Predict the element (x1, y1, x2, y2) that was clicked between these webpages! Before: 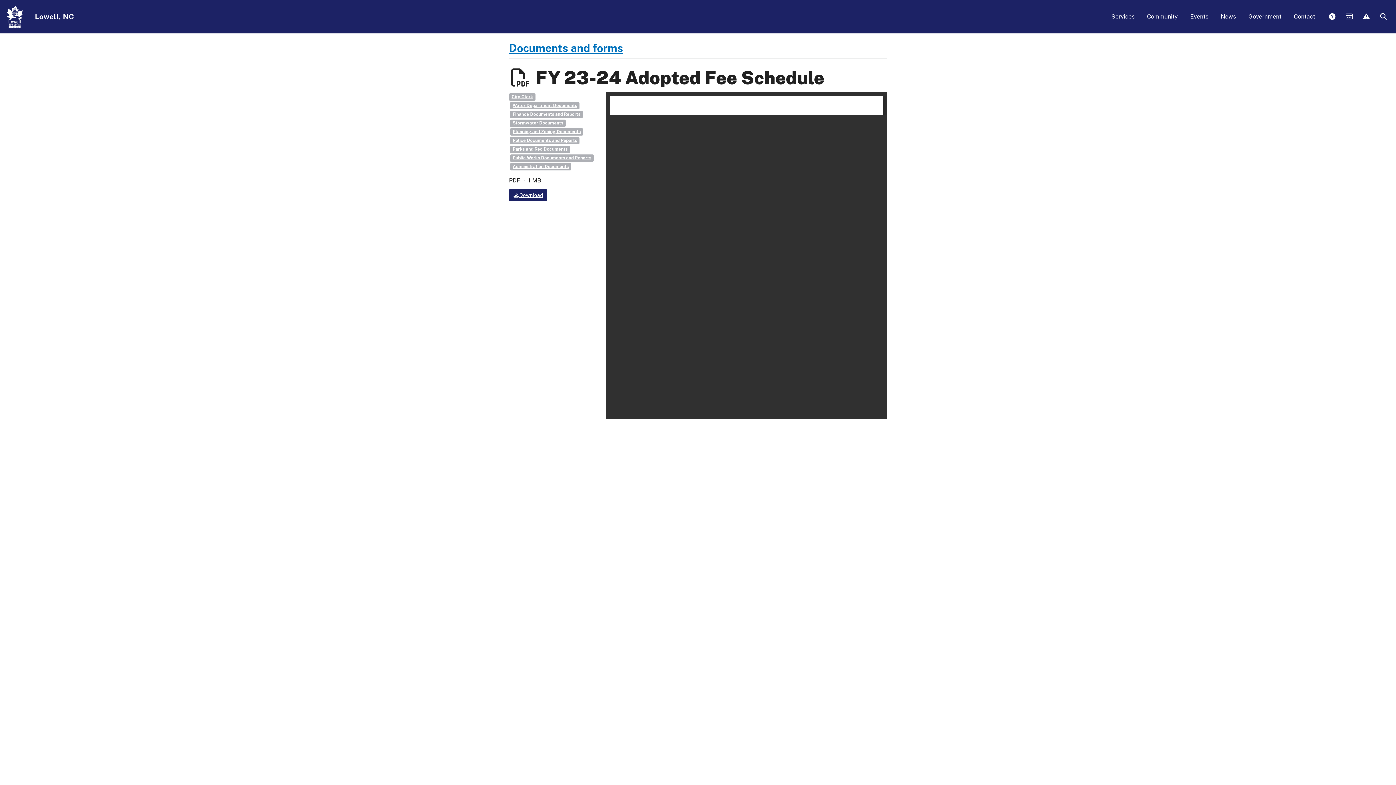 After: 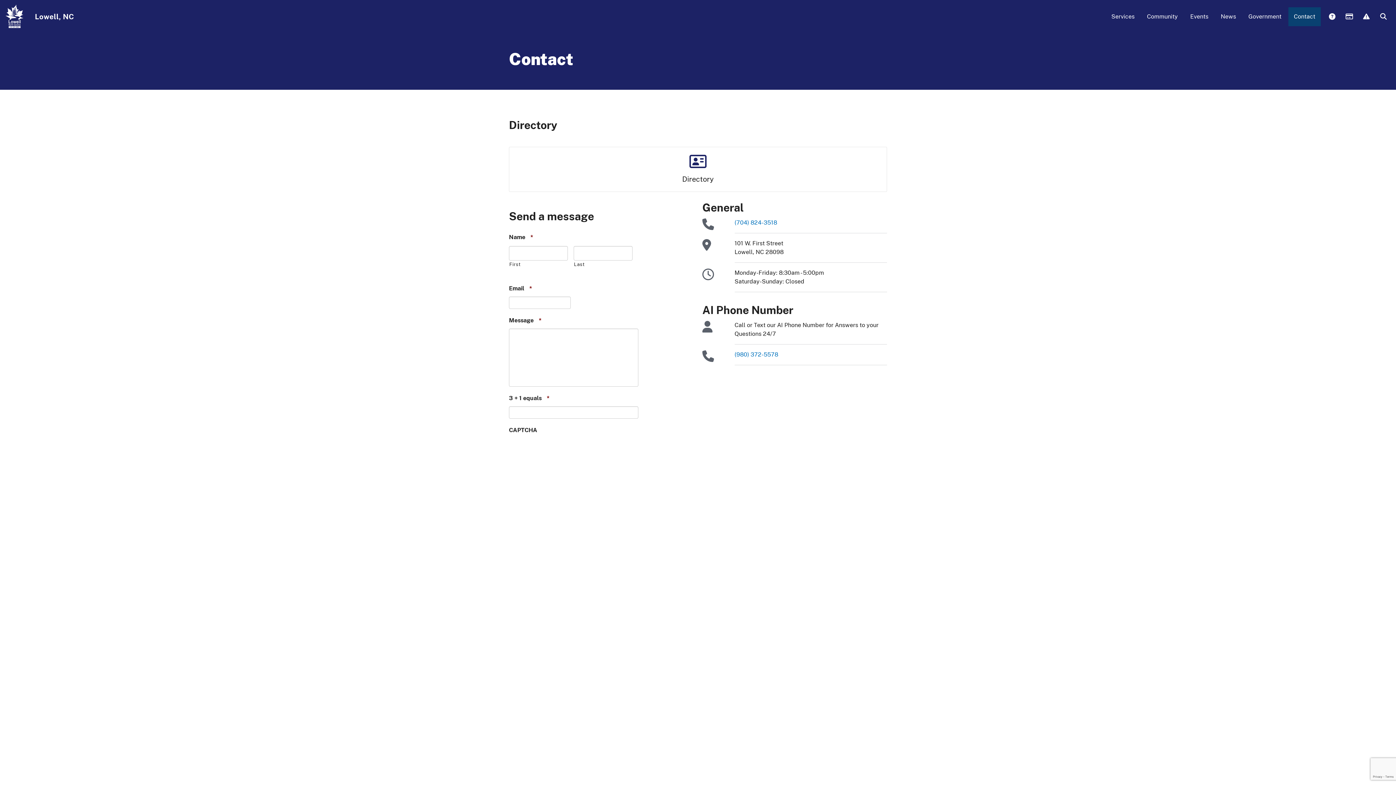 Action: bbox: (1288, 7, 1321, 26) label: Contact